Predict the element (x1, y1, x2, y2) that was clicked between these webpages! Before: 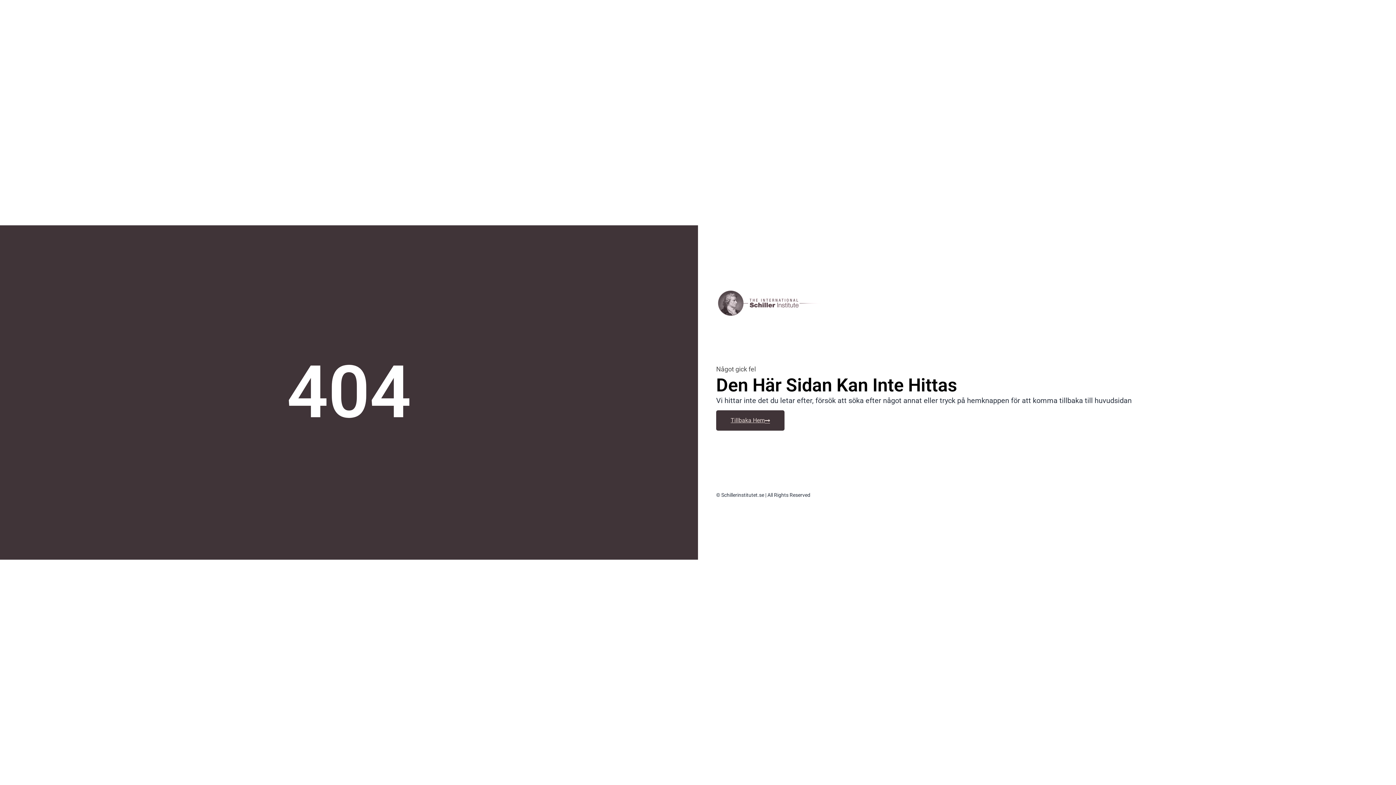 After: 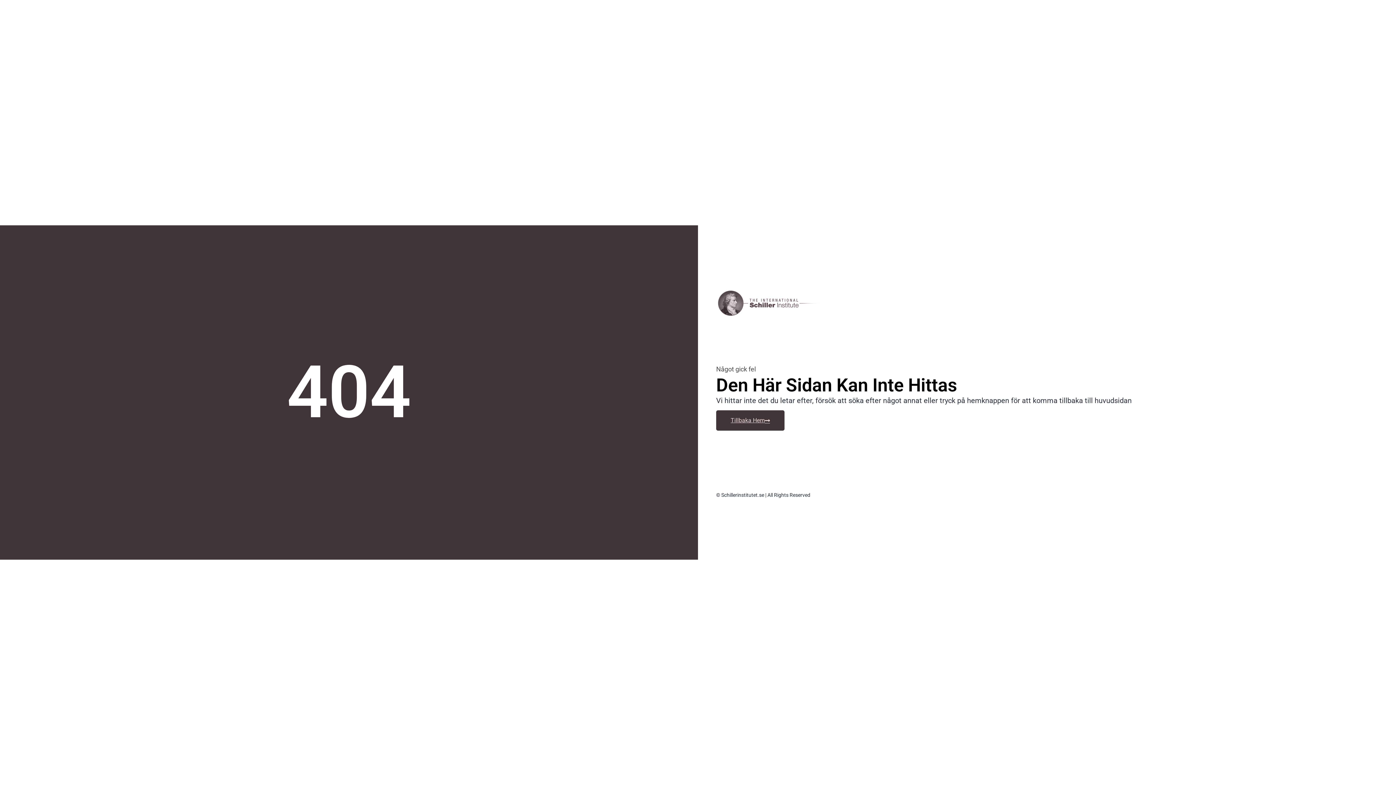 Action: label: Tillbaka Hem bbox: (716, 410, 784, 431)